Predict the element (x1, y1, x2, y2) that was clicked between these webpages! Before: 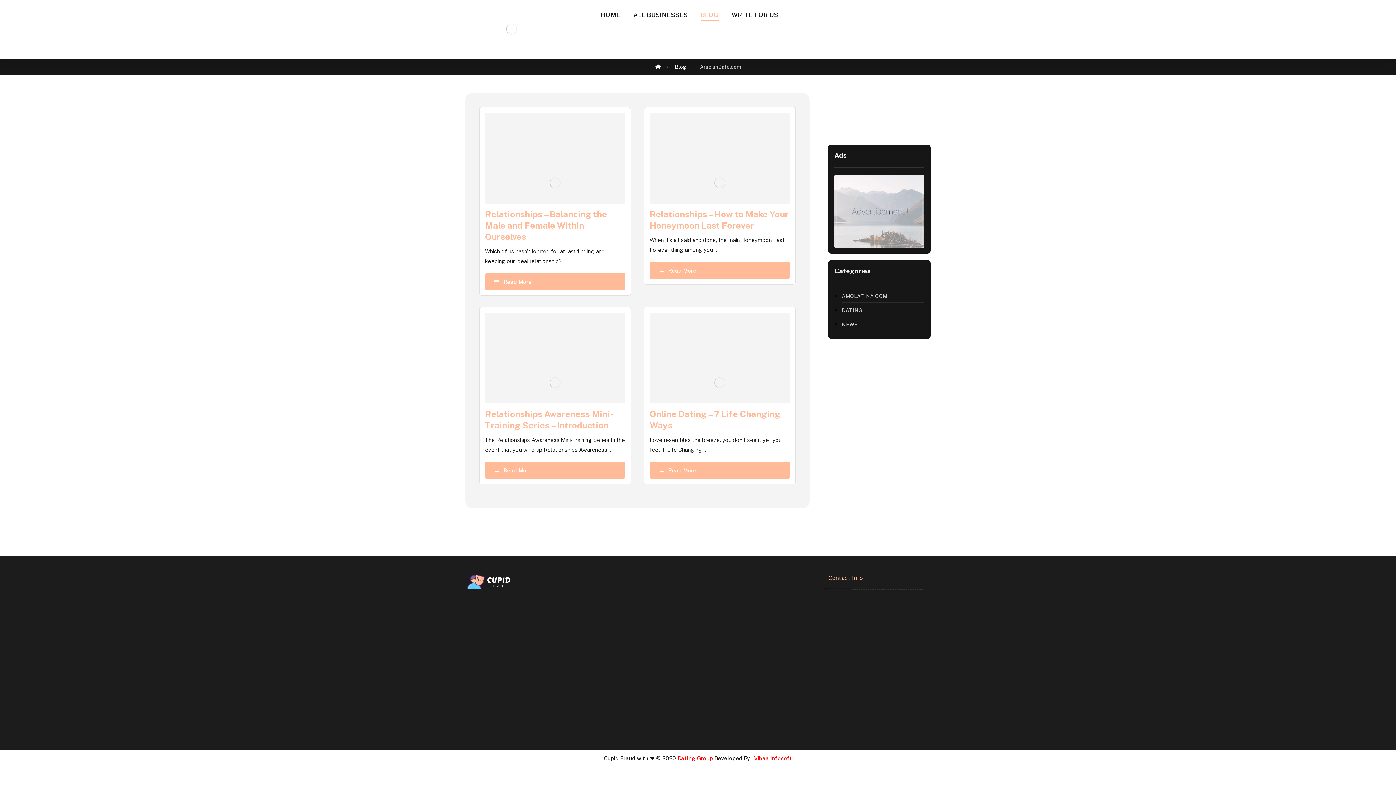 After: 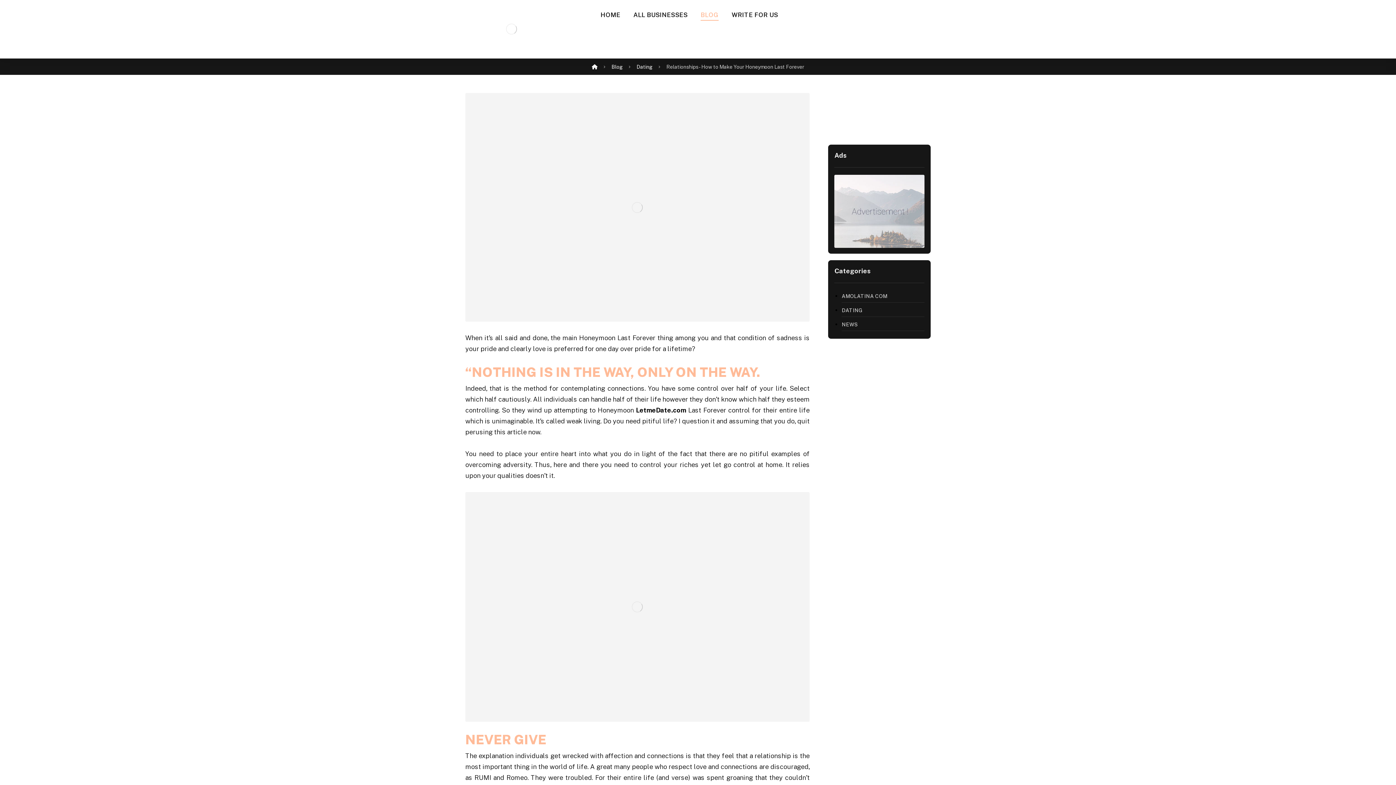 Action: bbox: (649, 262, 790, 278) label: Read More